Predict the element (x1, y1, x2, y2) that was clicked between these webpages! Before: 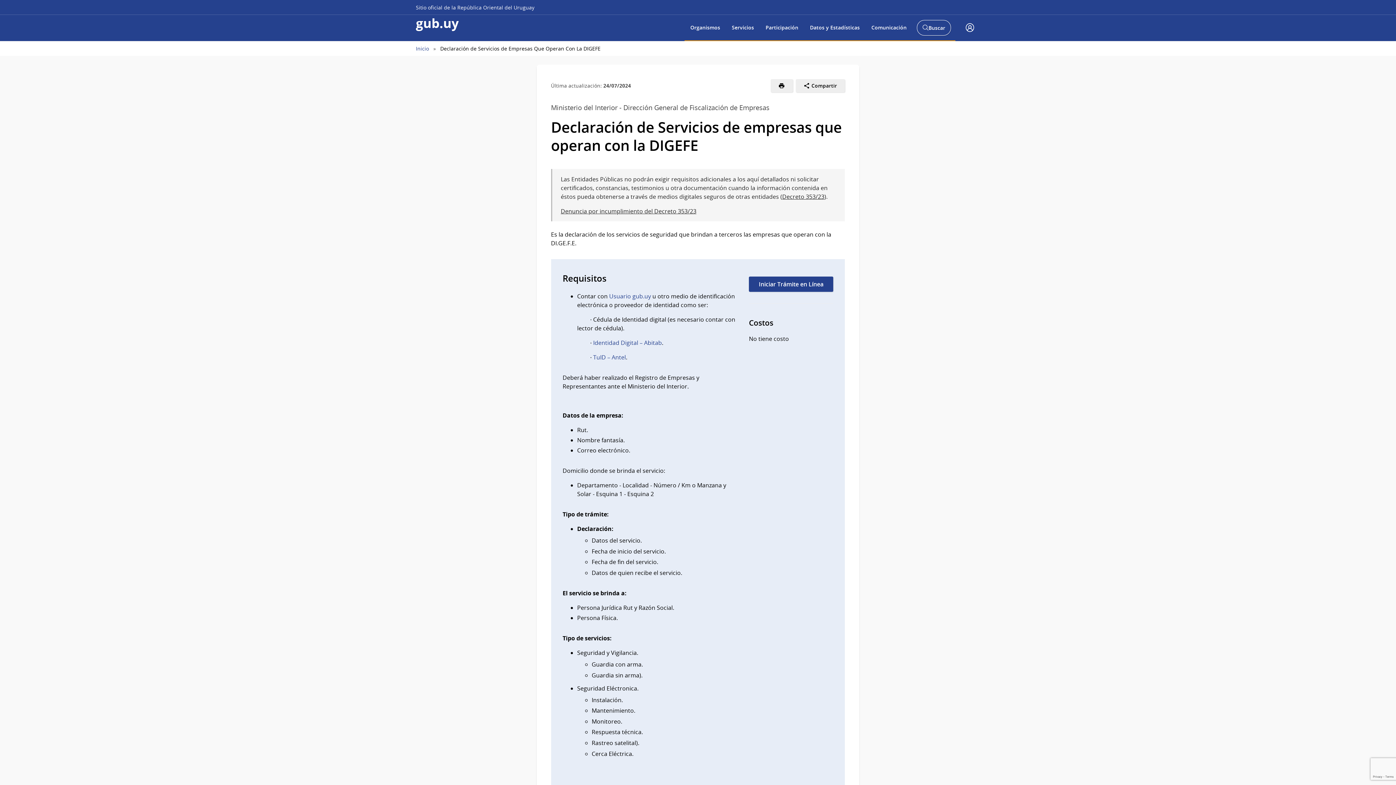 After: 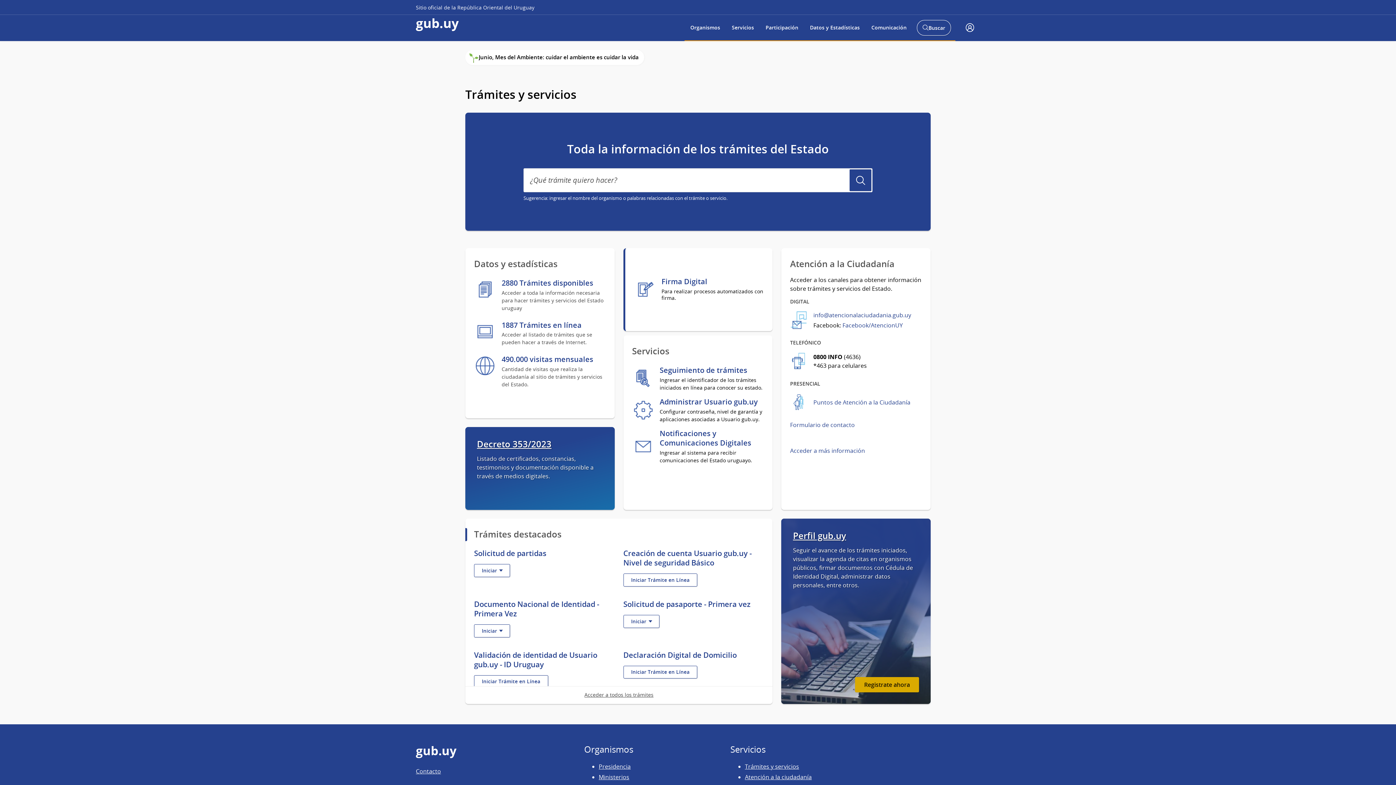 Action: bbox: (416, 14, 458, 41) label: gub.uy